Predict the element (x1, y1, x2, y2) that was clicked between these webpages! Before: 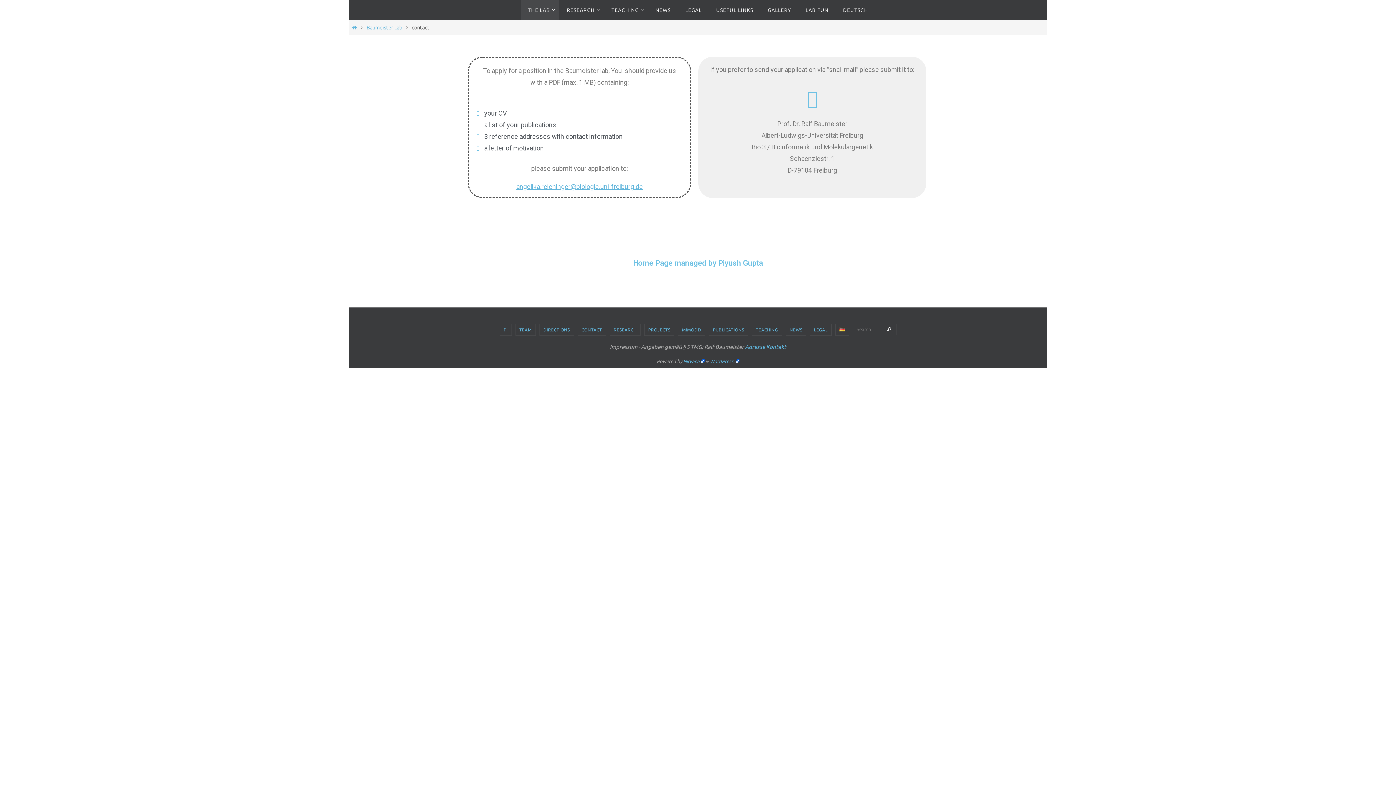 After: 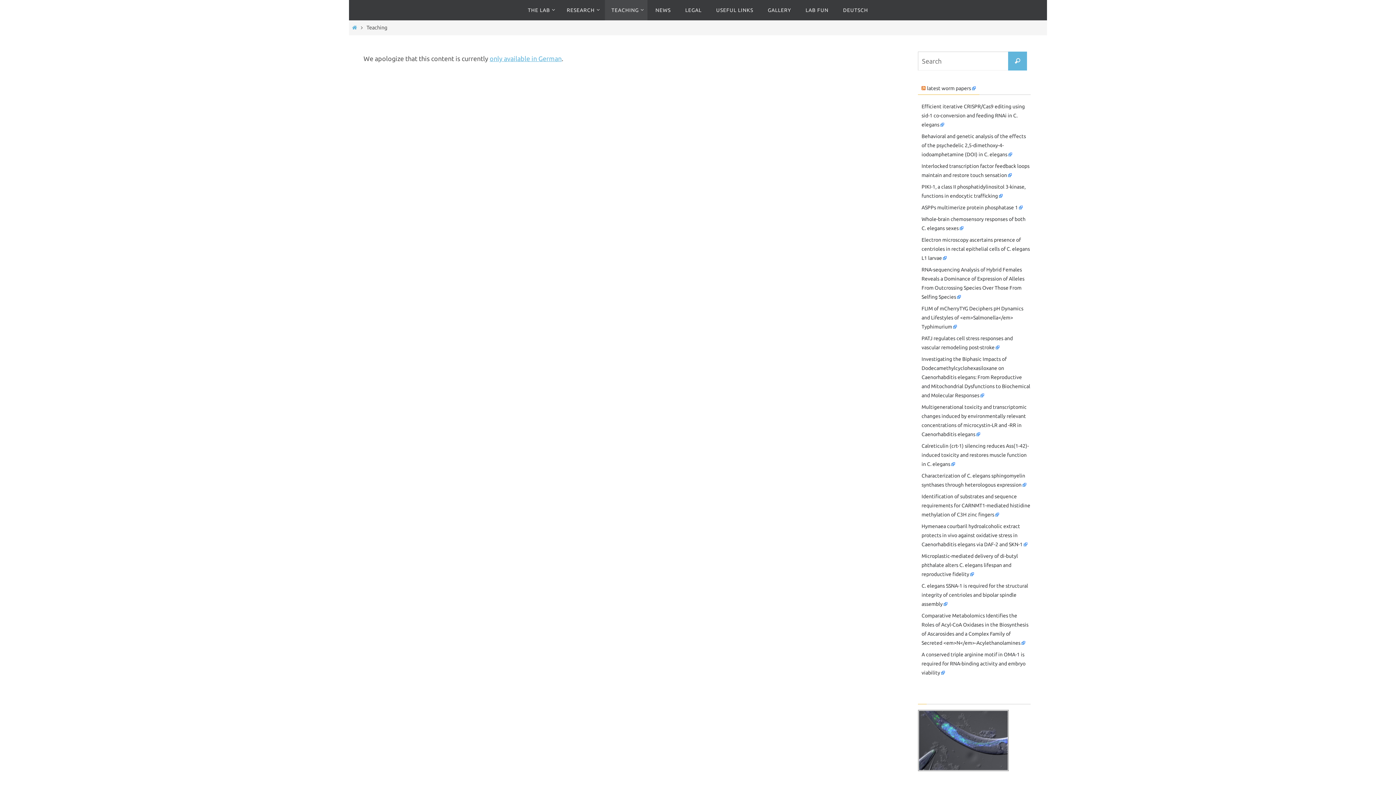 Action: bbox: (605, 0, 647, 20) label: TEACHING